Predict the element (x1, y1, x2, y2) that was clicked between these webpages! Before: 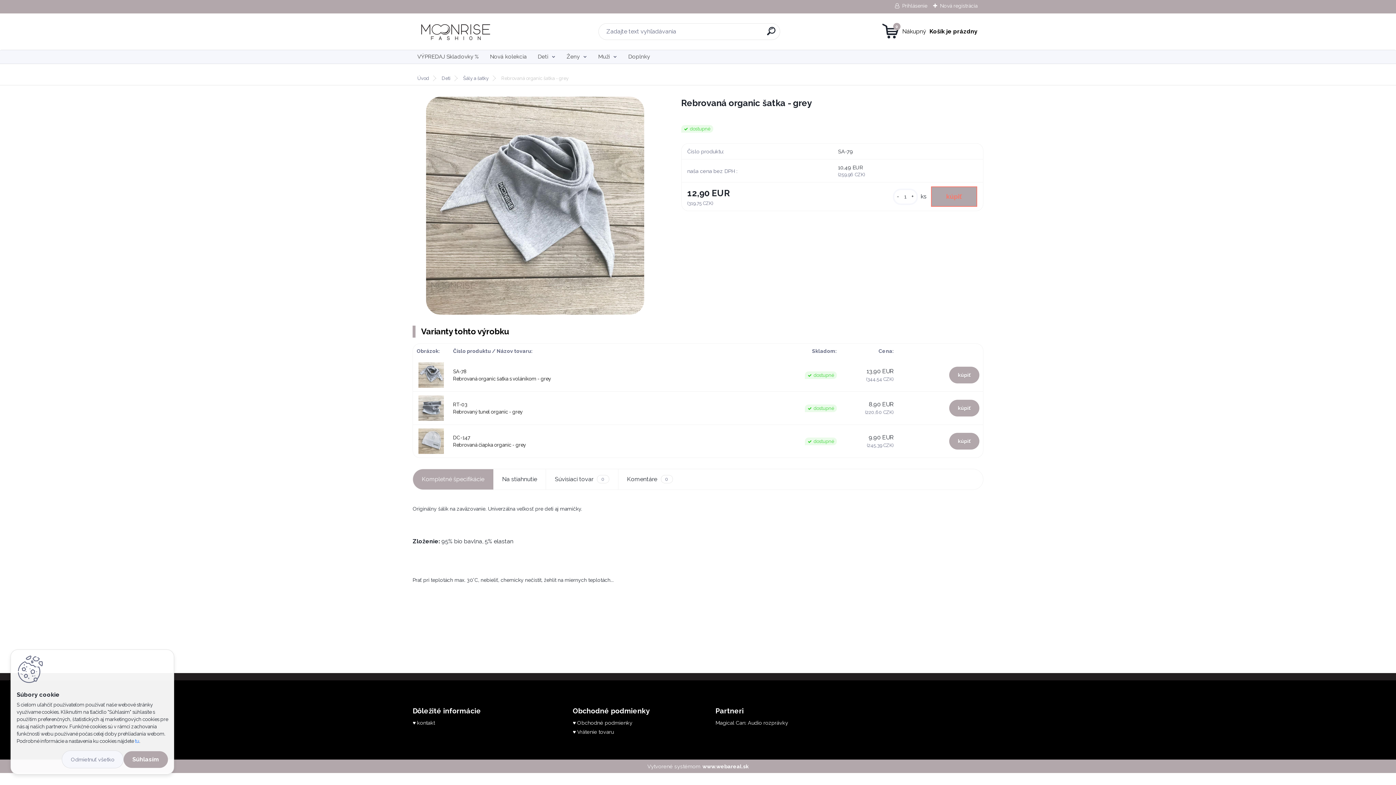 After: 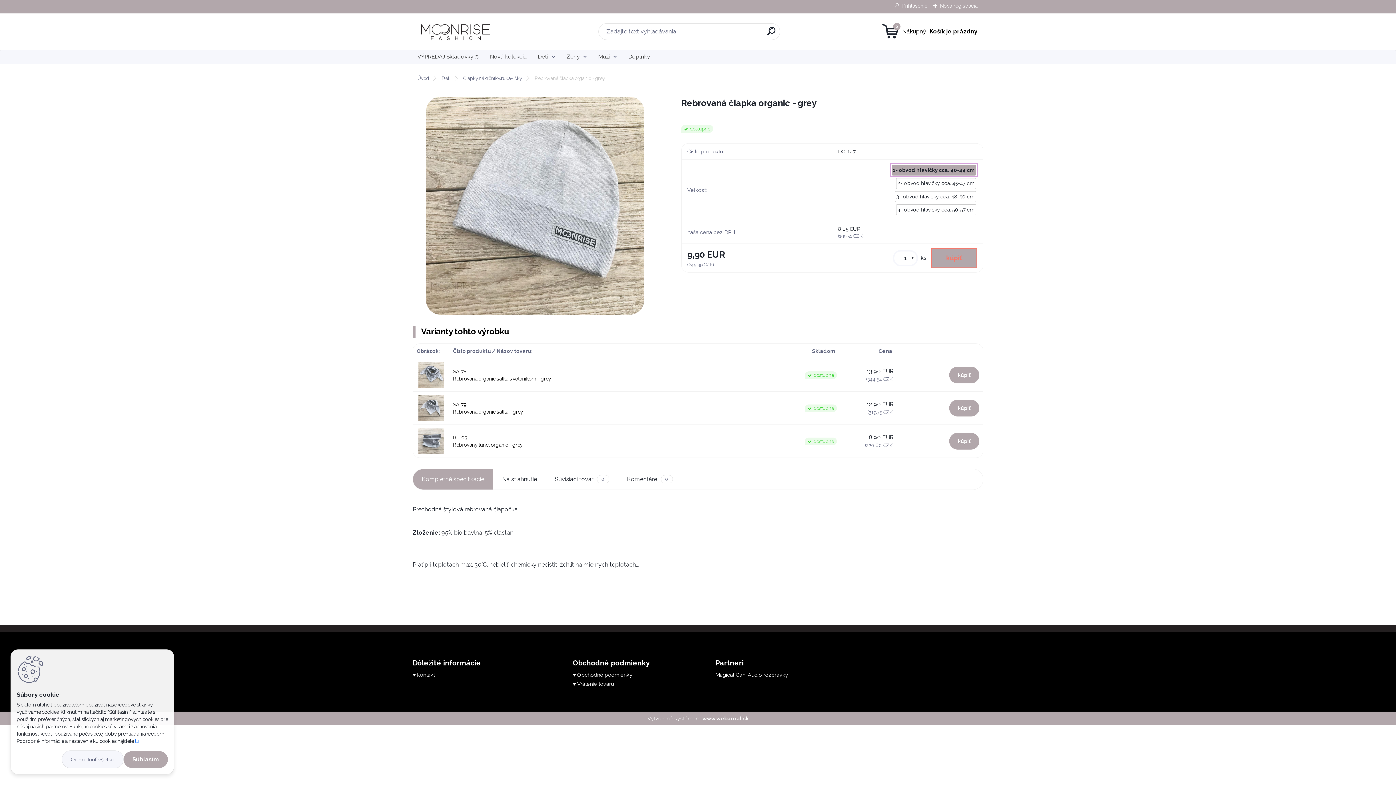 Action: bbox: (418, 429, 444, 436)